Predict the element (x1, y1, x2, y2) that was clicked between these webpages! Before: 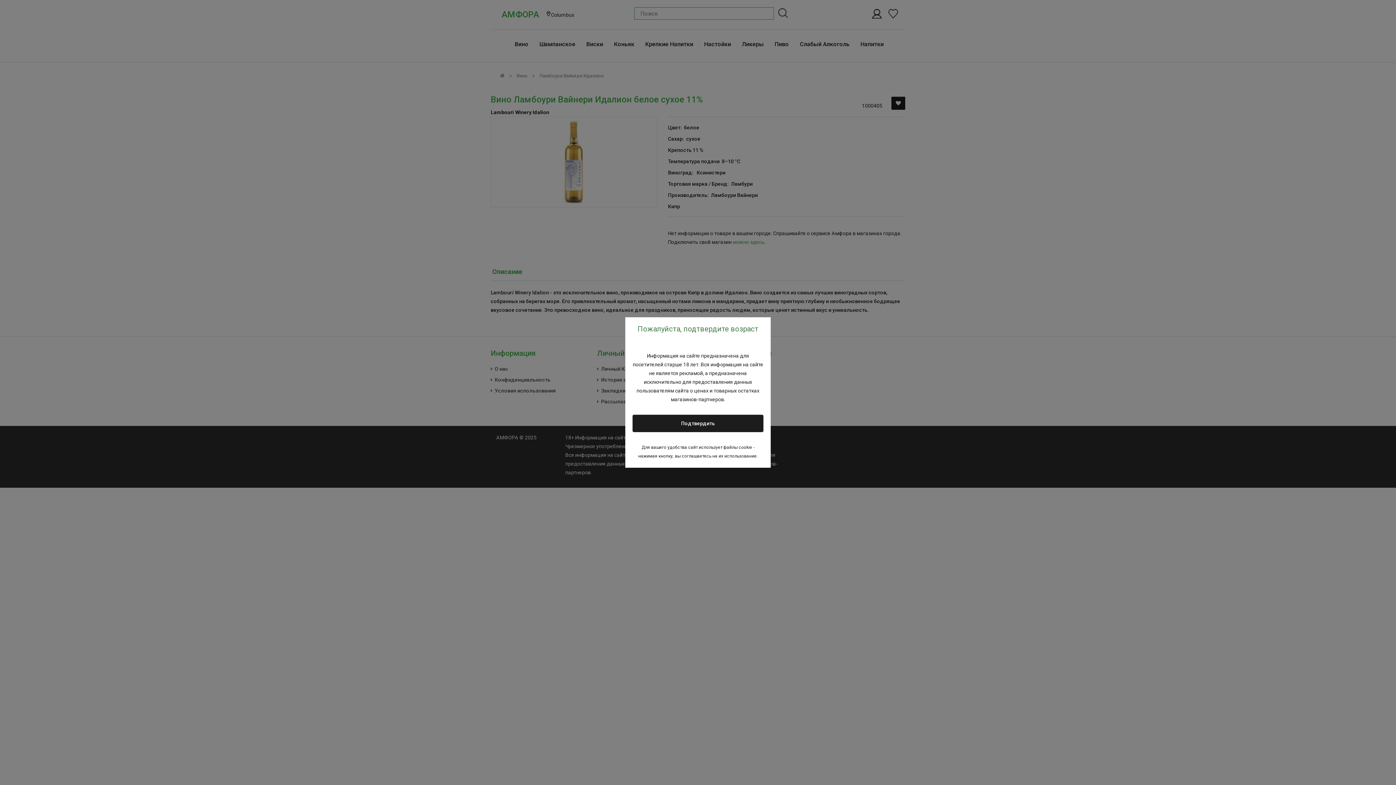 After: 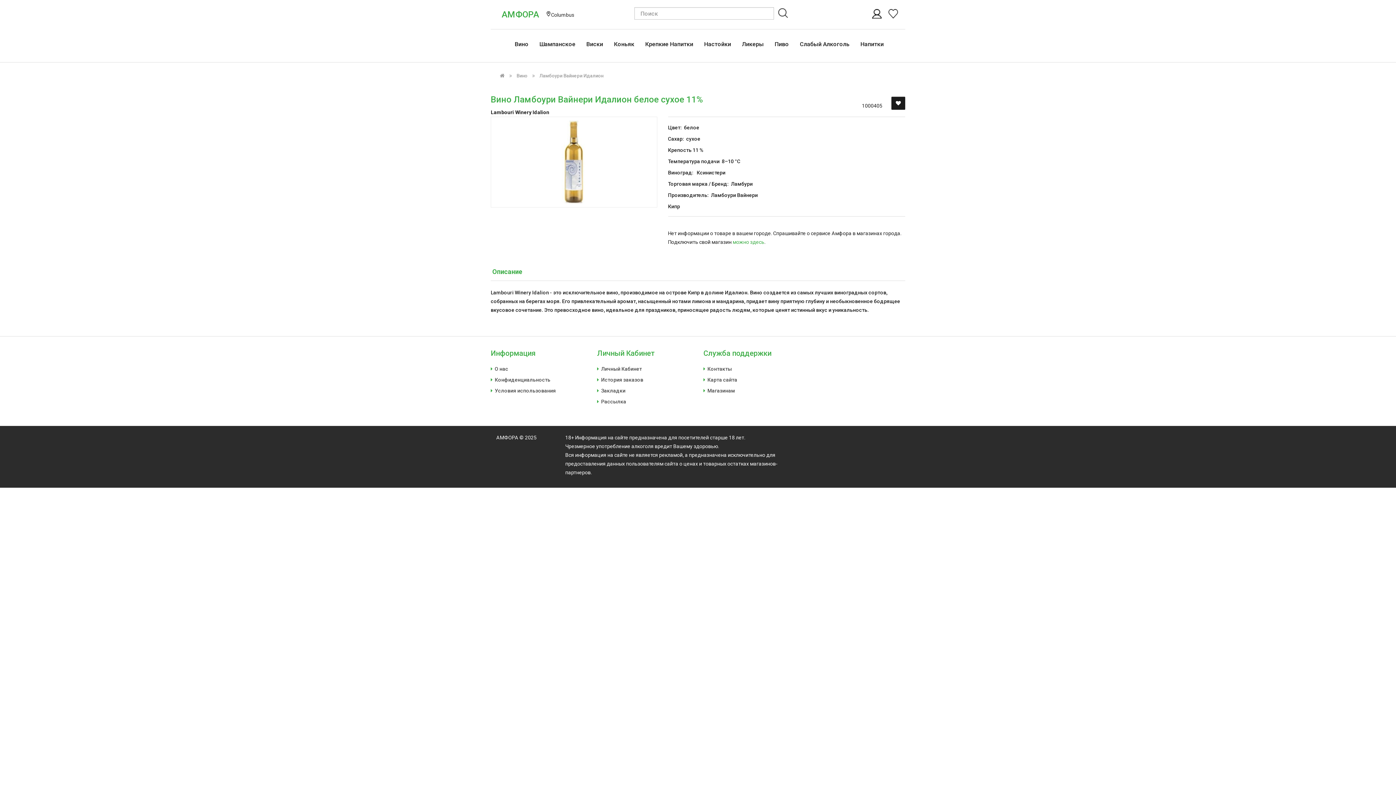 Action: label: Подтвердить bbox: (632, 414, 763, 432)